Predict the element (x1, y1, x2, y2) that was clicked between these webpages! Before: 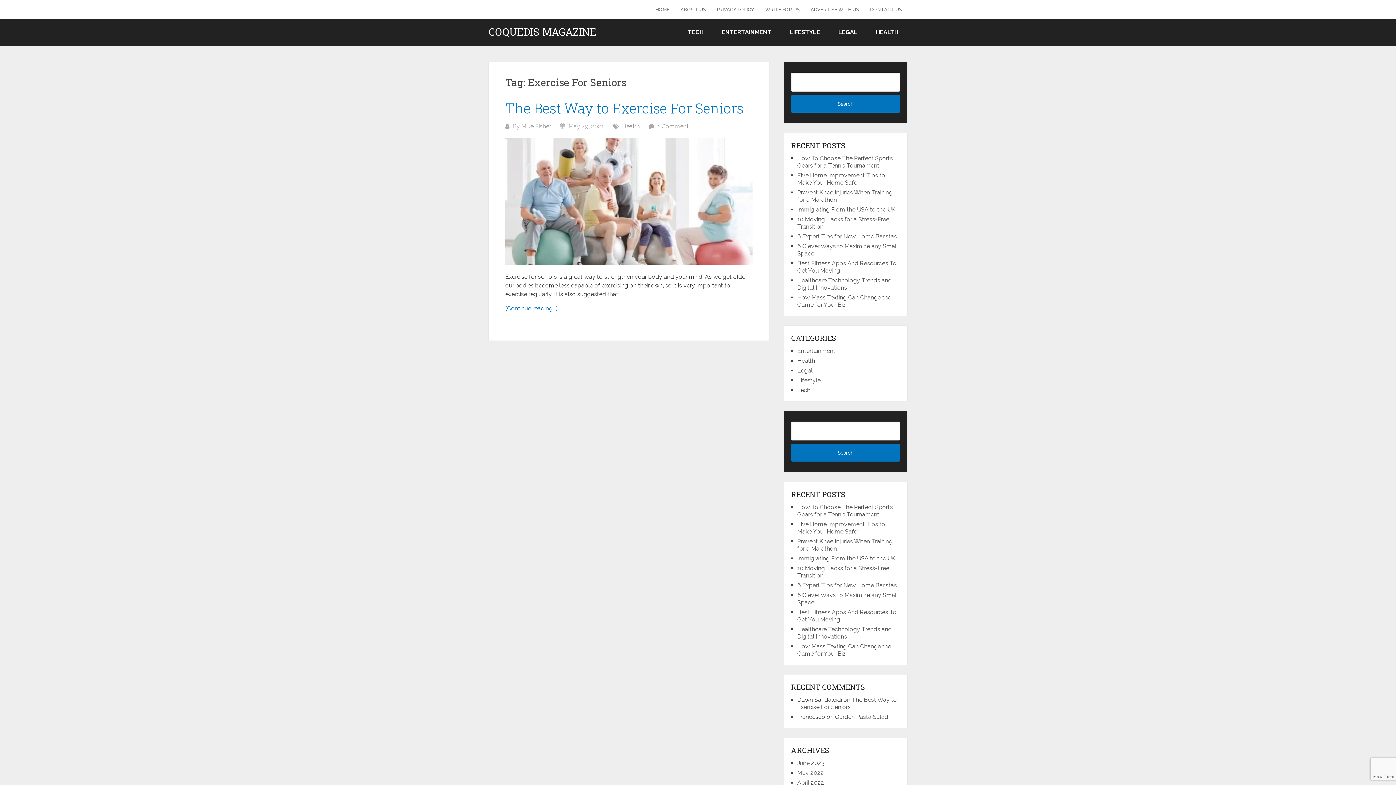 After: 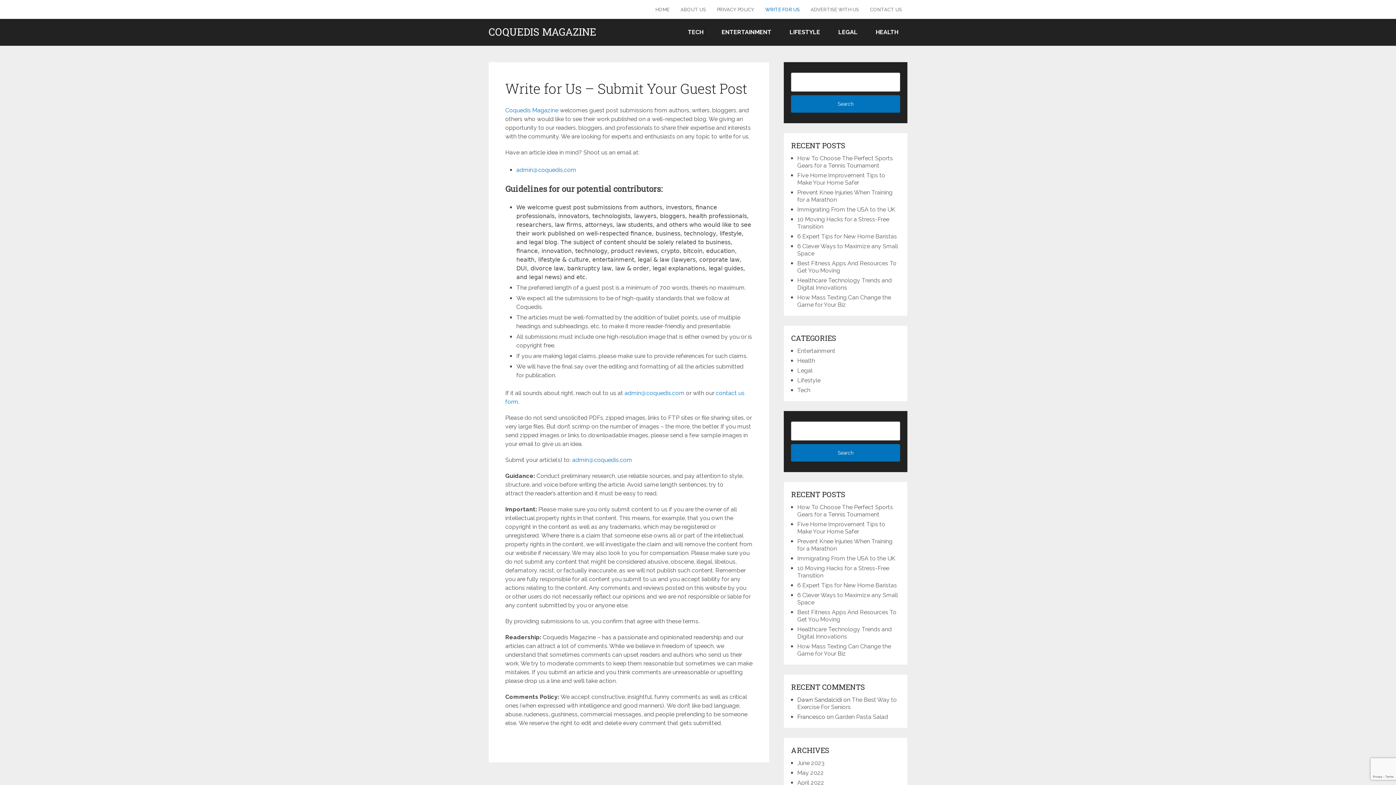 Action: bbox: (760, 0, 805, 18) label: WRITE FOR US